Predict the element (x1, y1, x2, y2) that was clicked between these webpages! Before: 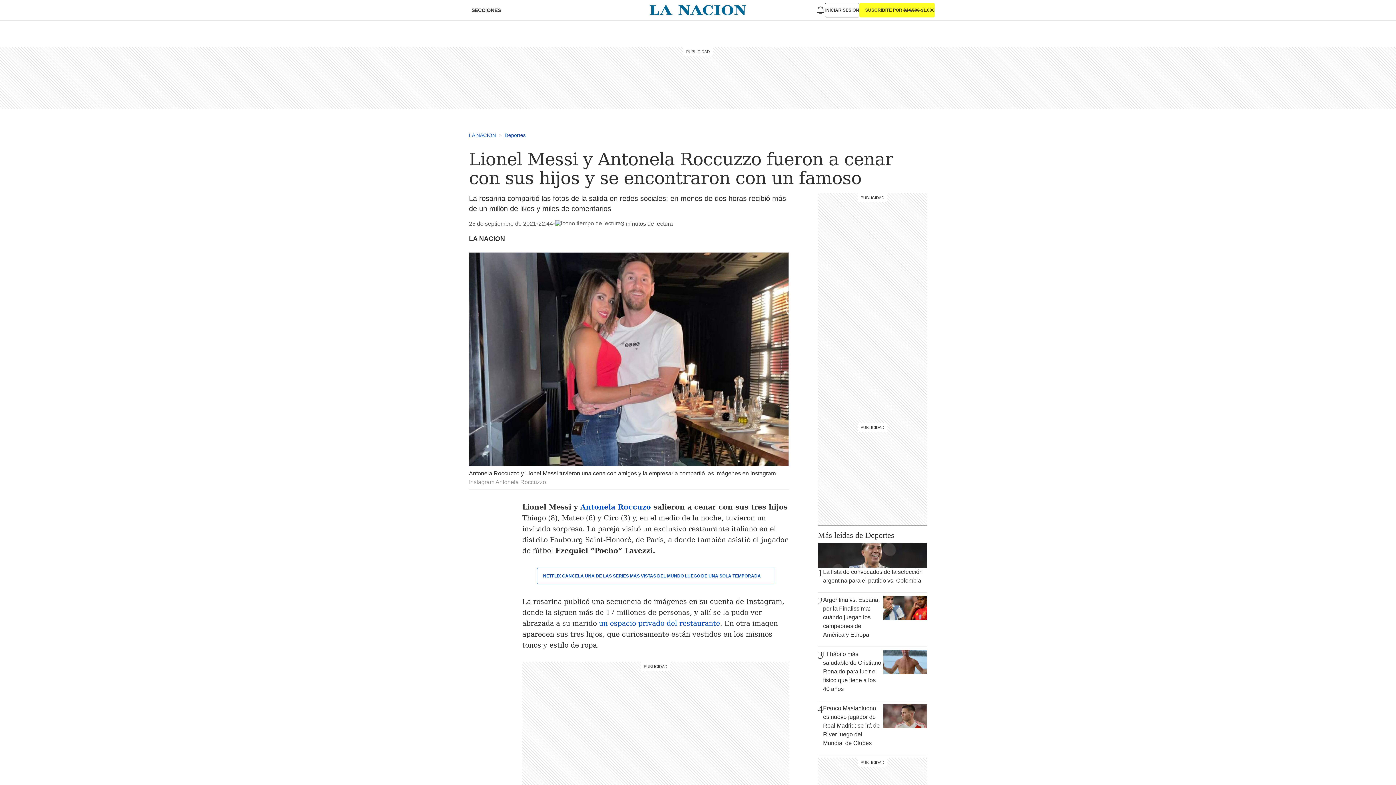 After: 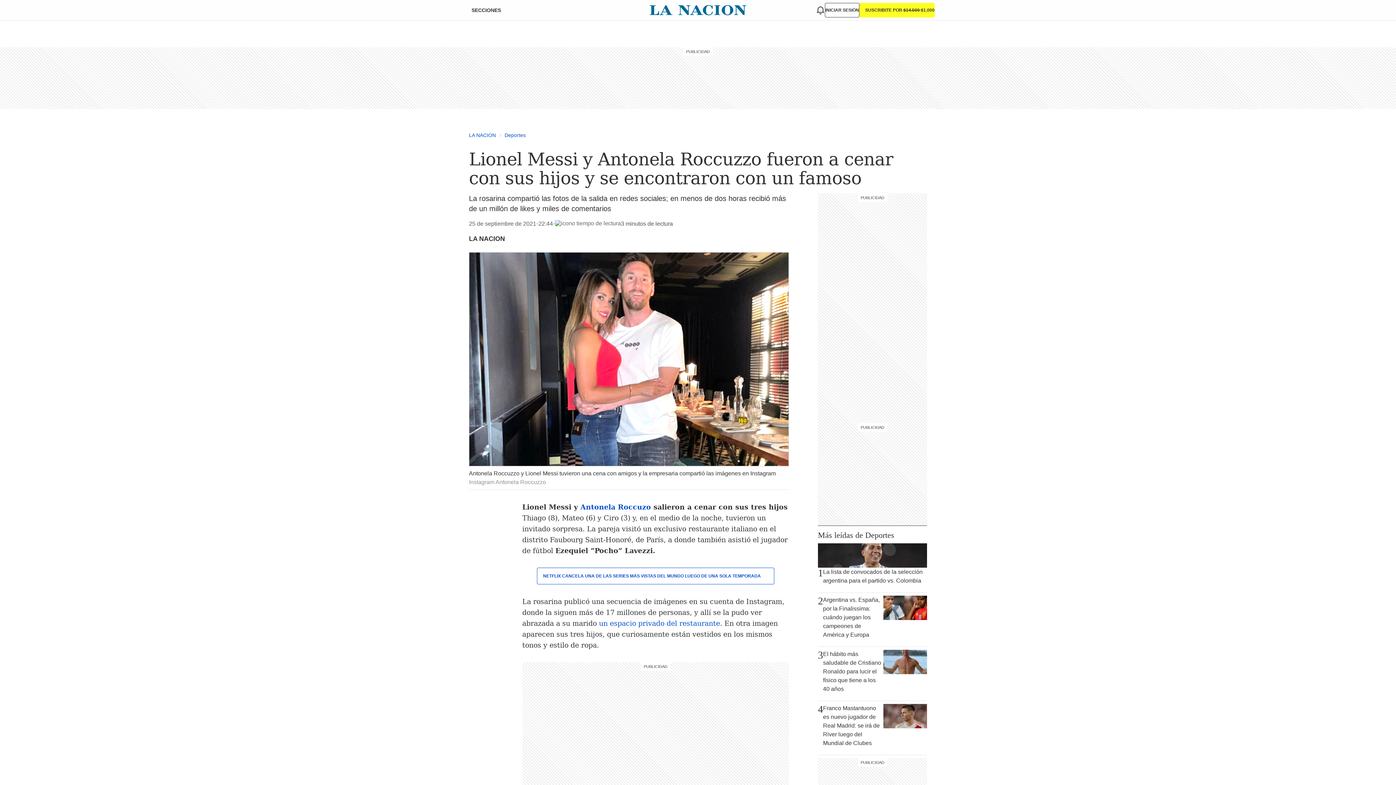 Action: label: Antonela Roccuzzo y Lionel Messi tuvieron una cena con amigos y la empresaria compartió las imágenes en Instagram
Instagram Antonela Roccuzzo bbox: (469, 252, 789, 490)